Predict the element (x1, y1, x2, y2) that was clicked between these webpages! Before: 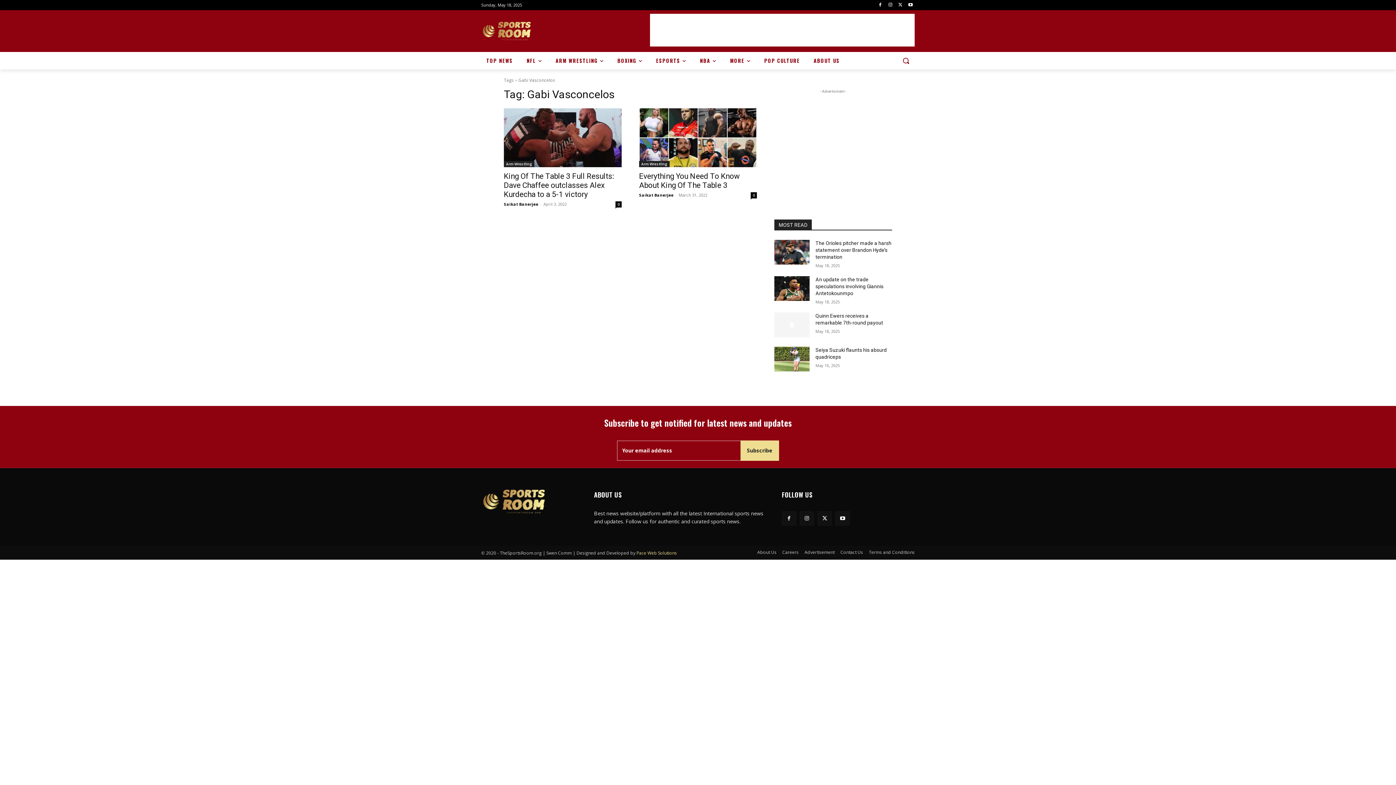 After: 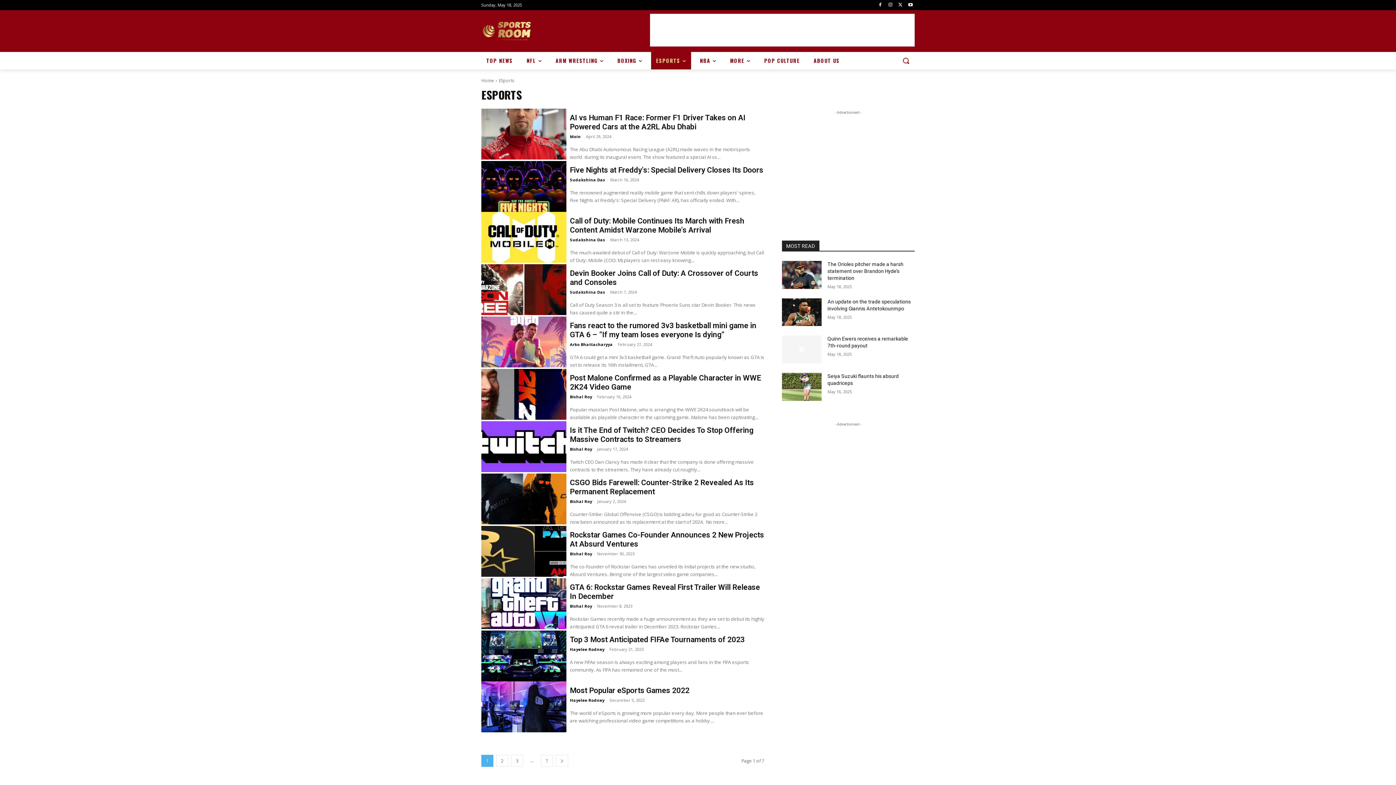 Action: bbox: (651, 52, 691, 69) label: ESPORTS